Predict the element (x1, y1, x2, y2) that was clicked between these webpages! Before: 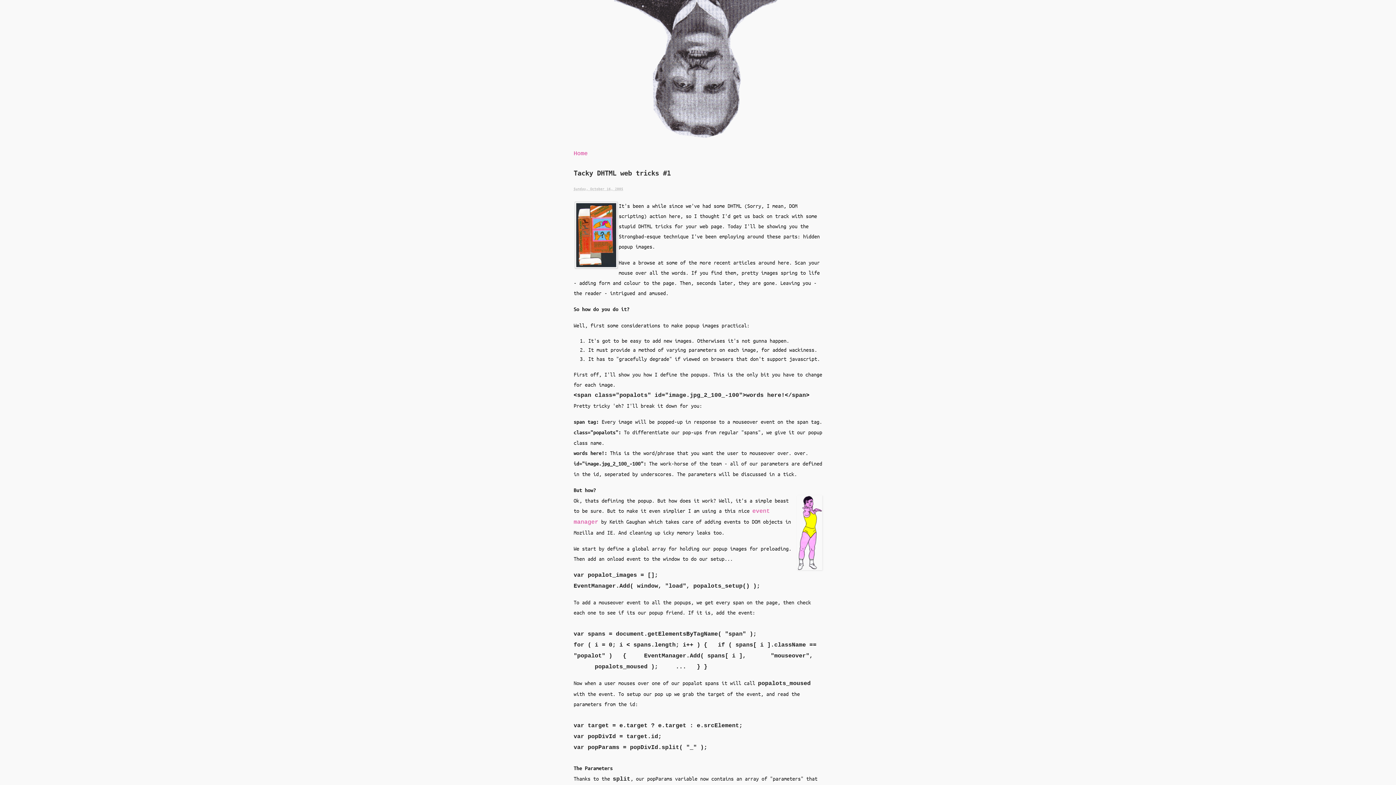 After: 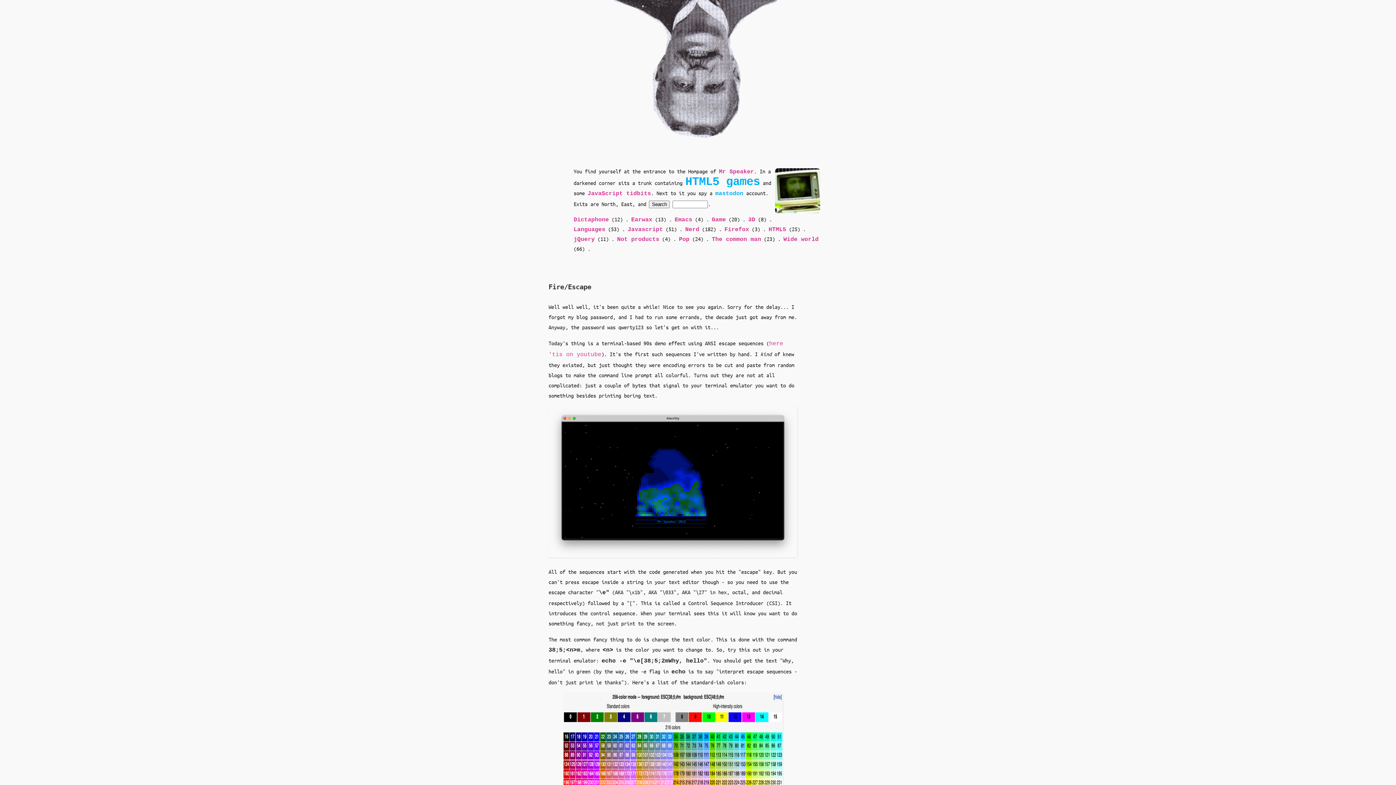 Action: bbox: (0, 0, 1396, 138) label: Mr Speaker